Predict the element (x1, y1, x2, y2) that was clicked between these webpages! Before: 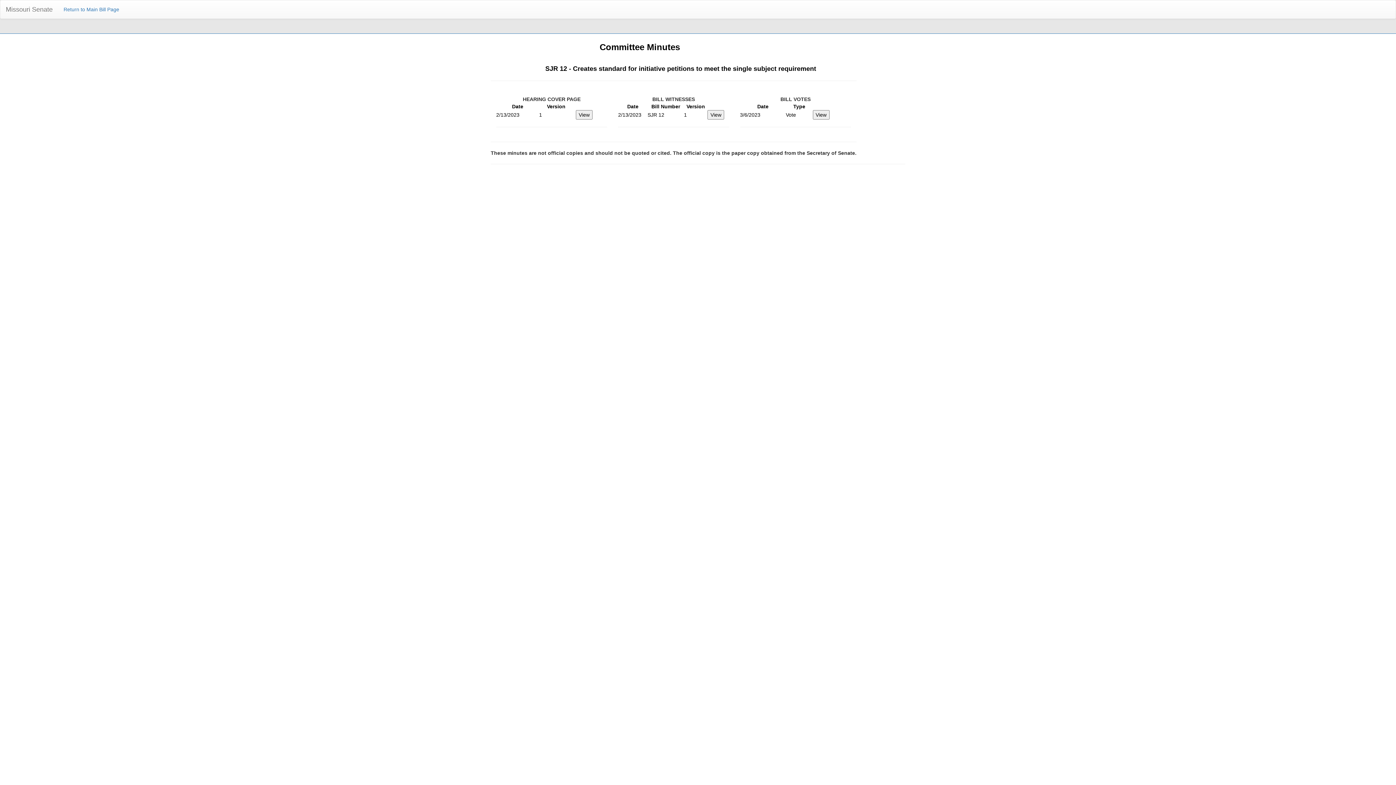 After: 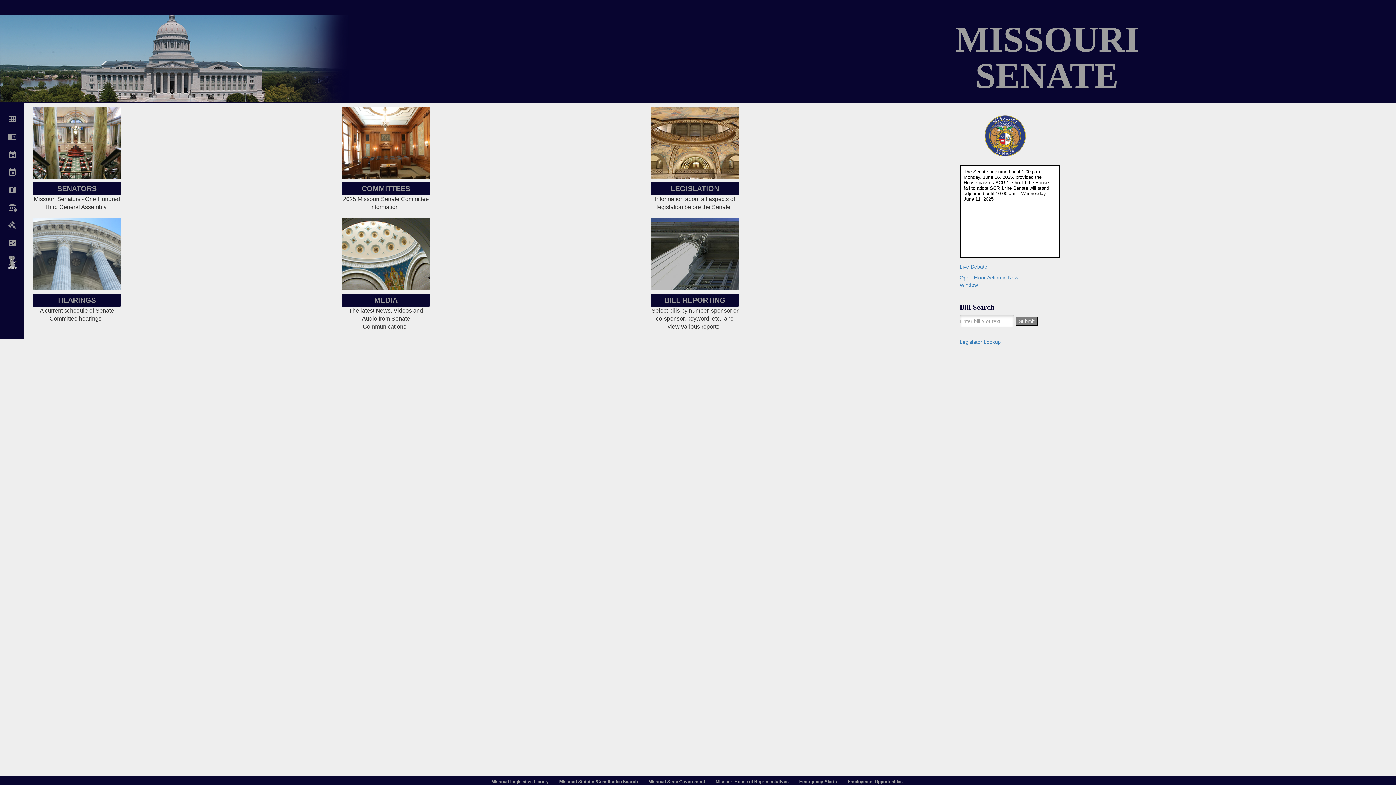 Action: label: Missouri Senate bbox: (0, 0, 58, 18)